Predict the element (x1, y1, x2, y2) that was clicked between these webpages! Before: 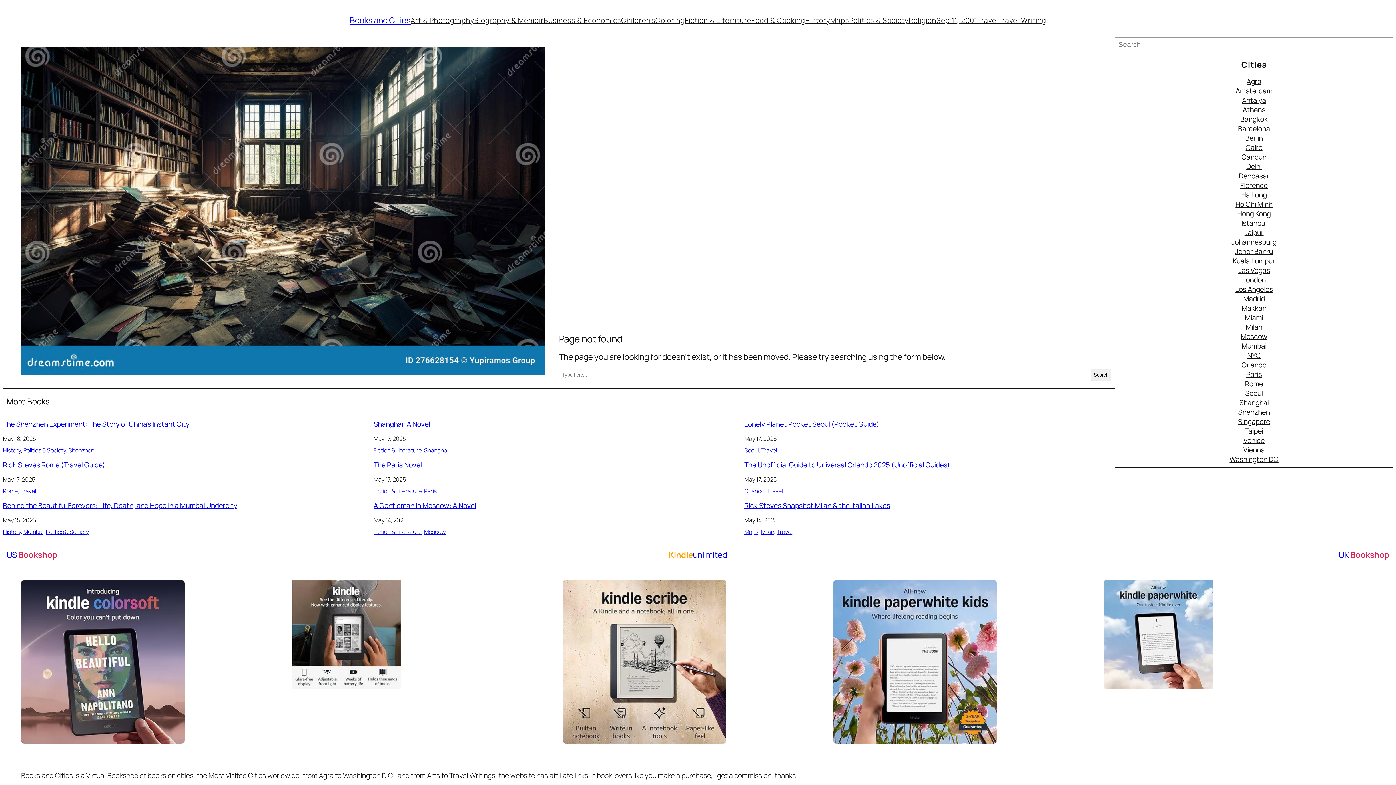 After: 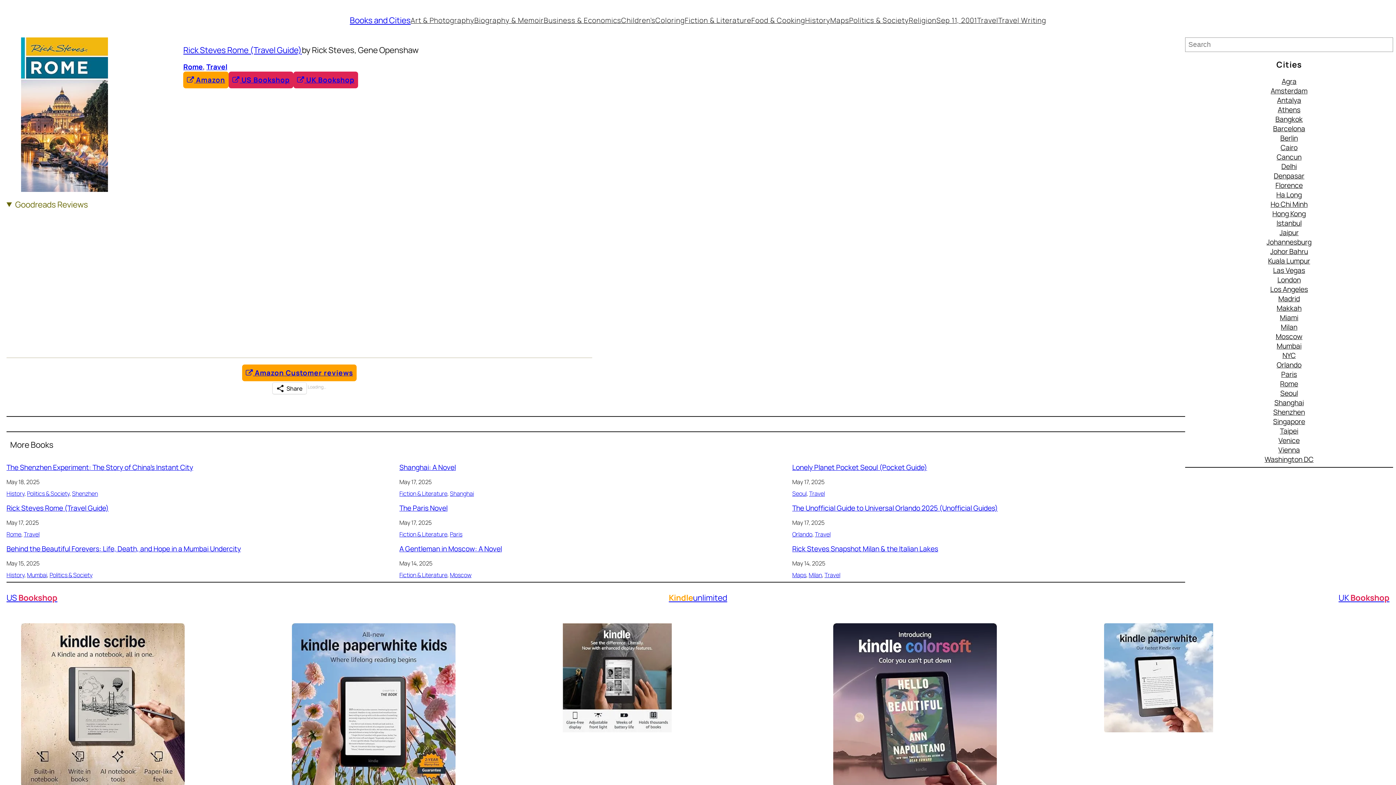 Action: label: Rick Steves Rome (Travel Guide) bbox: (2, 460, 105, 469)